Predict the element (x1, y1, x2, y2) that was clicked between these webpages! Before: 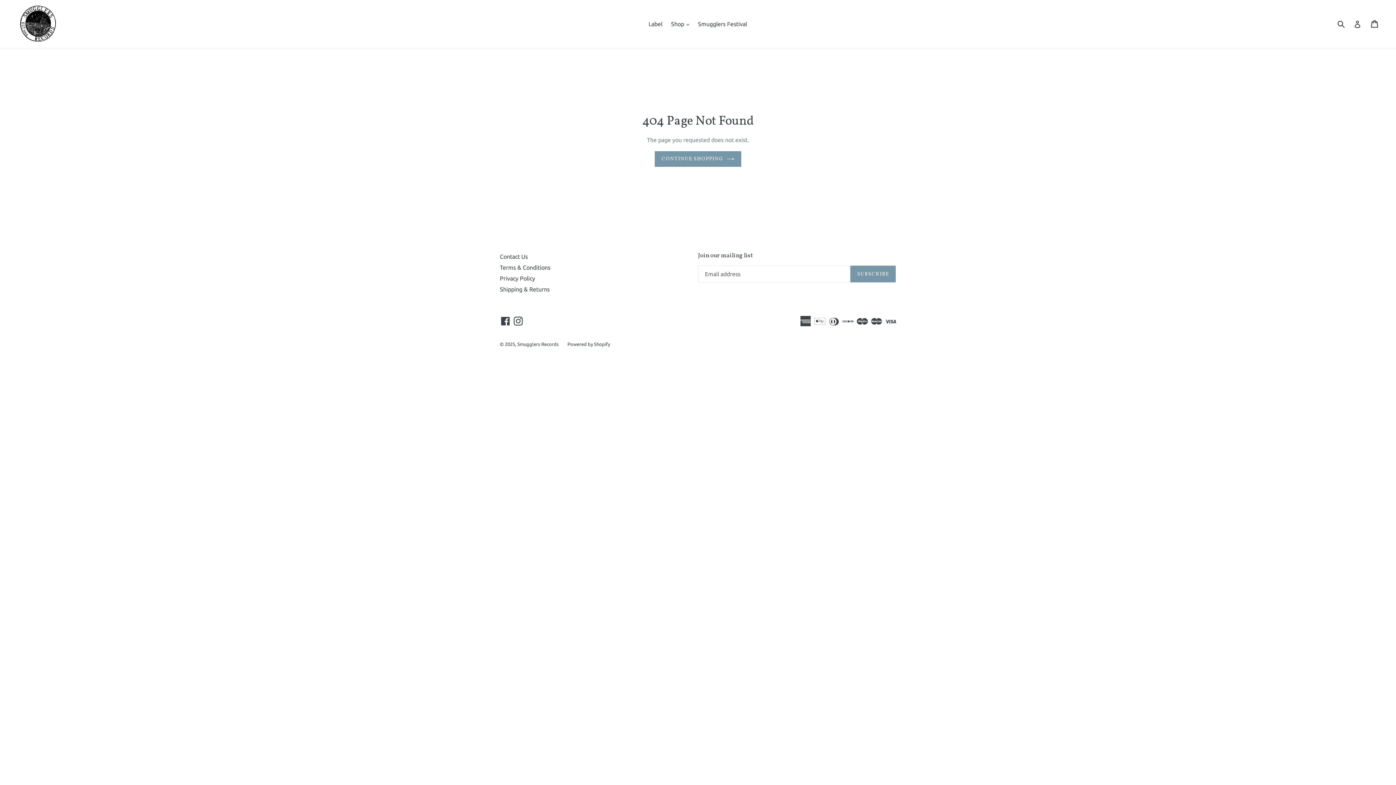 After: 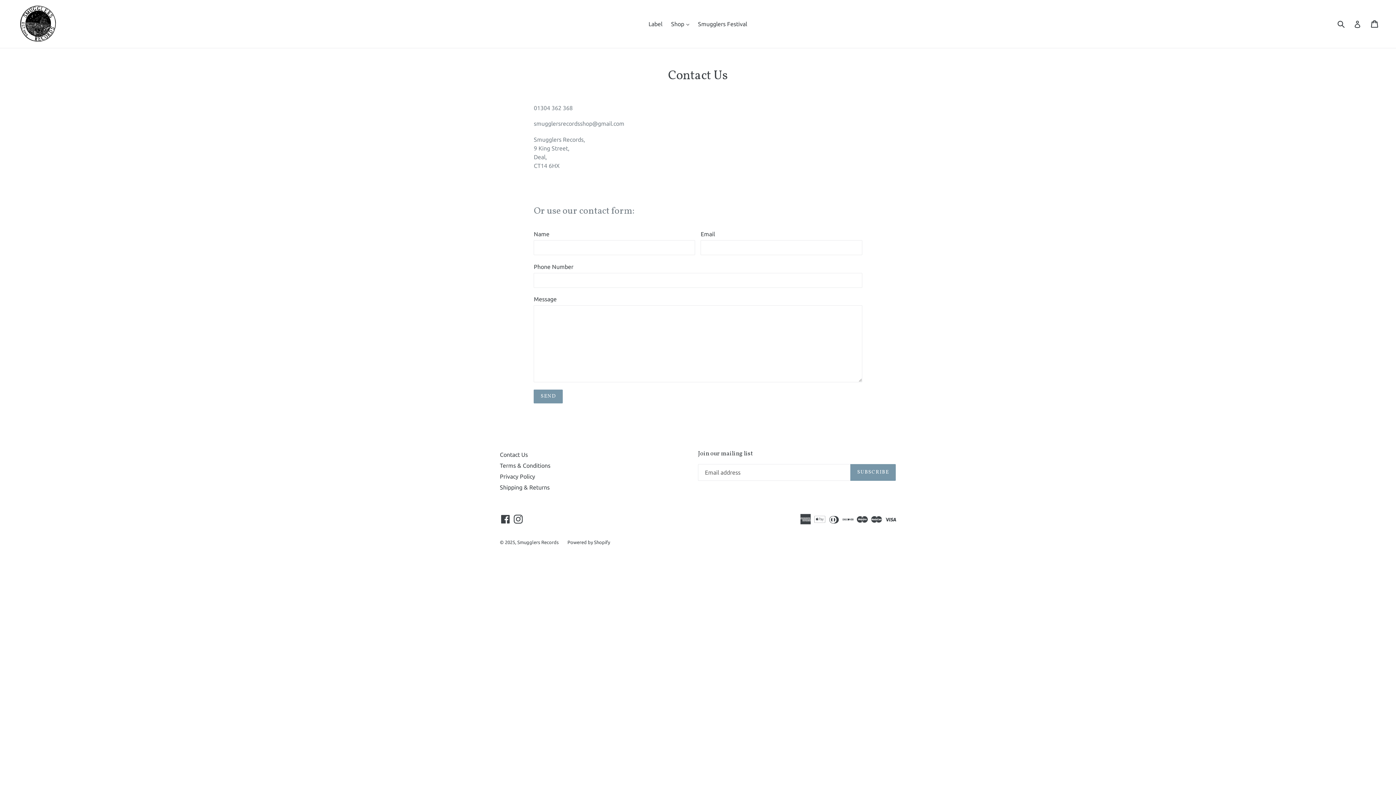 Action: bbox: (500, 253, 528, 259) label: Contact Us